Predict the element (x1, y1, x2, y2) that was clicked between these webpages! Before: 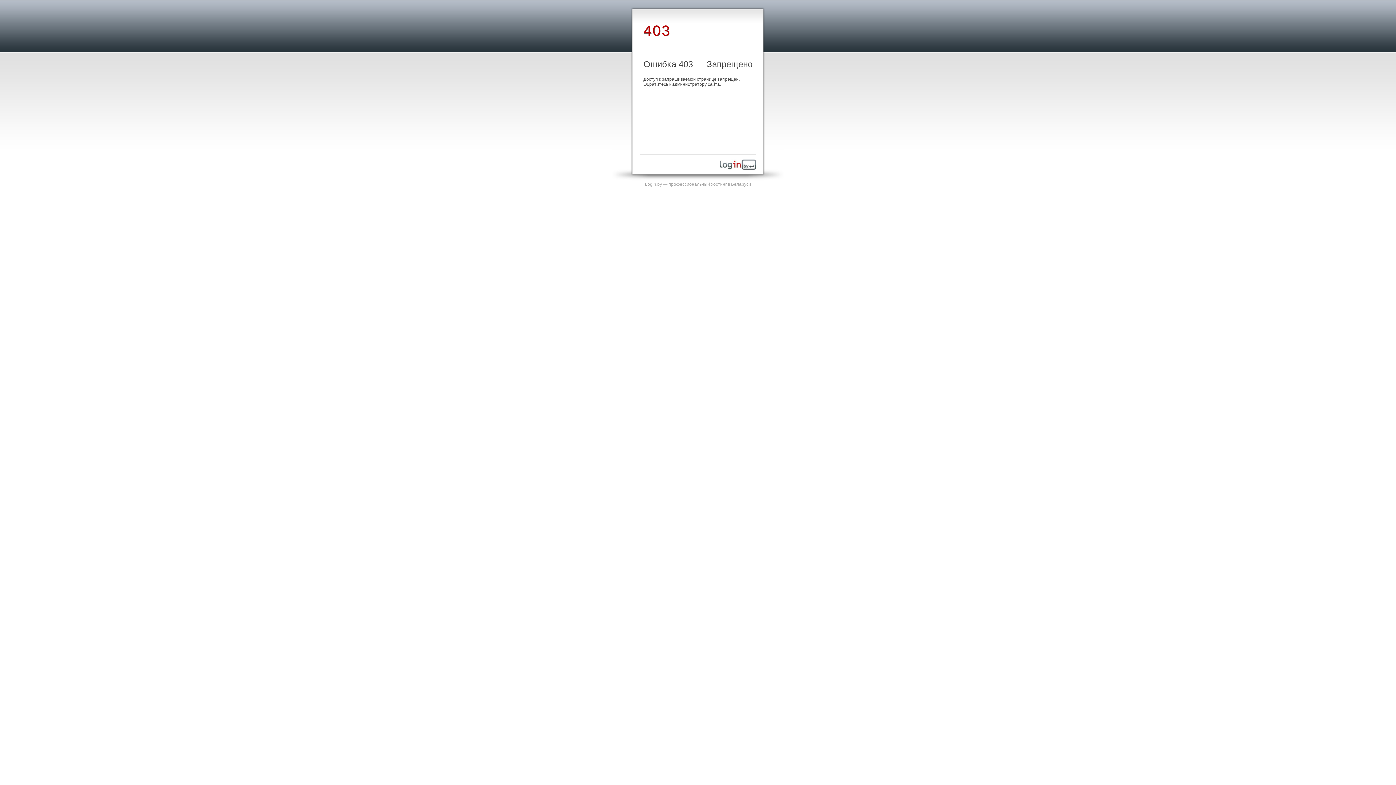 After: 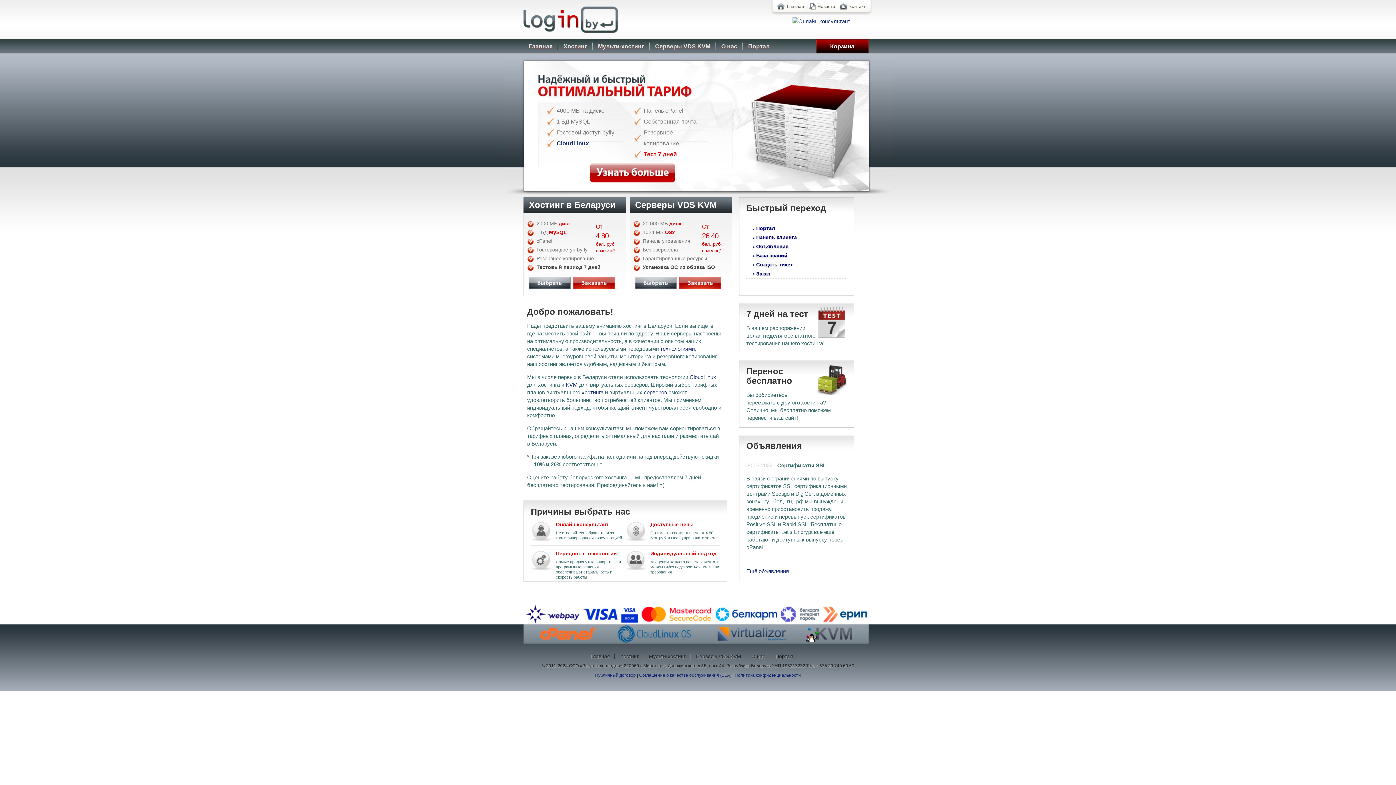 Action: bbox: (645, 181, 751, 186) label: Login.by — профессиональный хостинг в Беларуси